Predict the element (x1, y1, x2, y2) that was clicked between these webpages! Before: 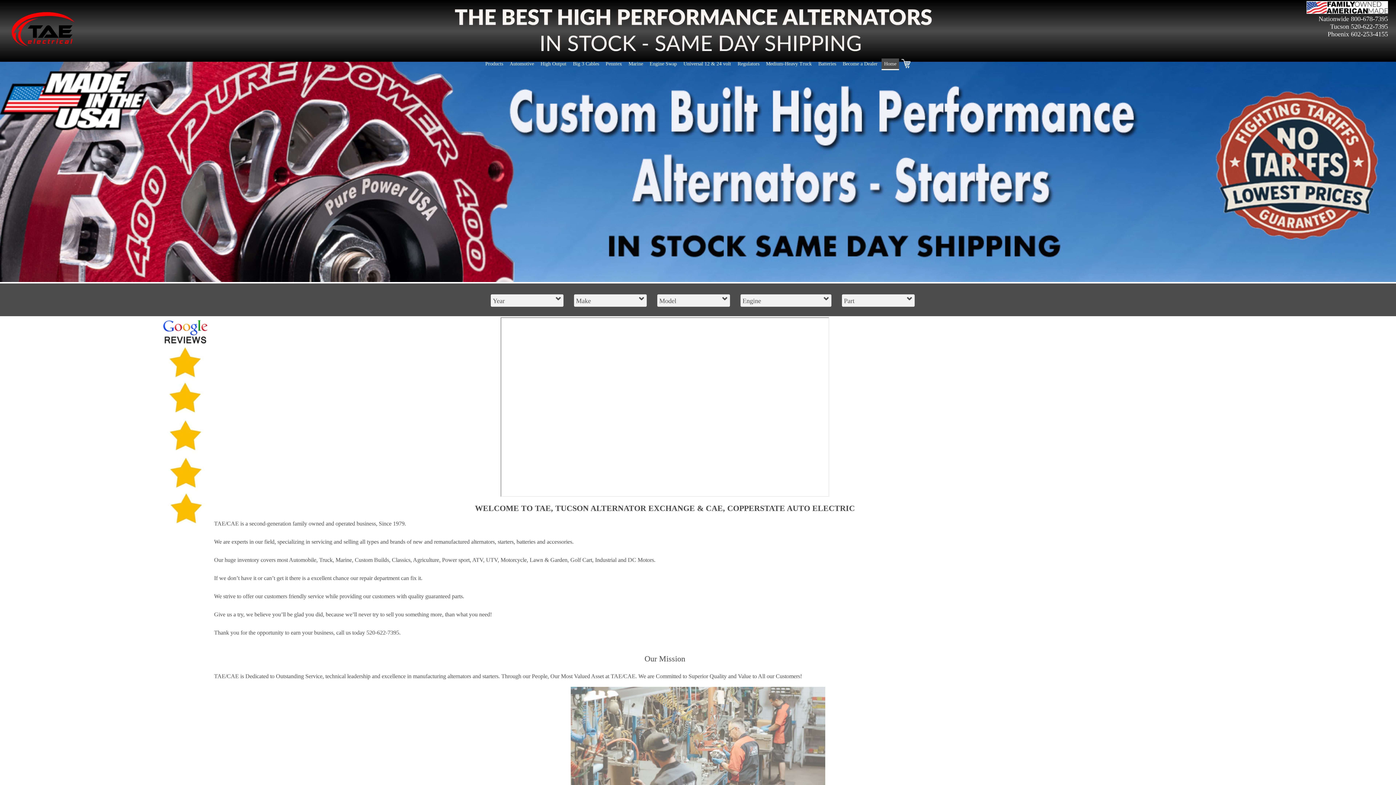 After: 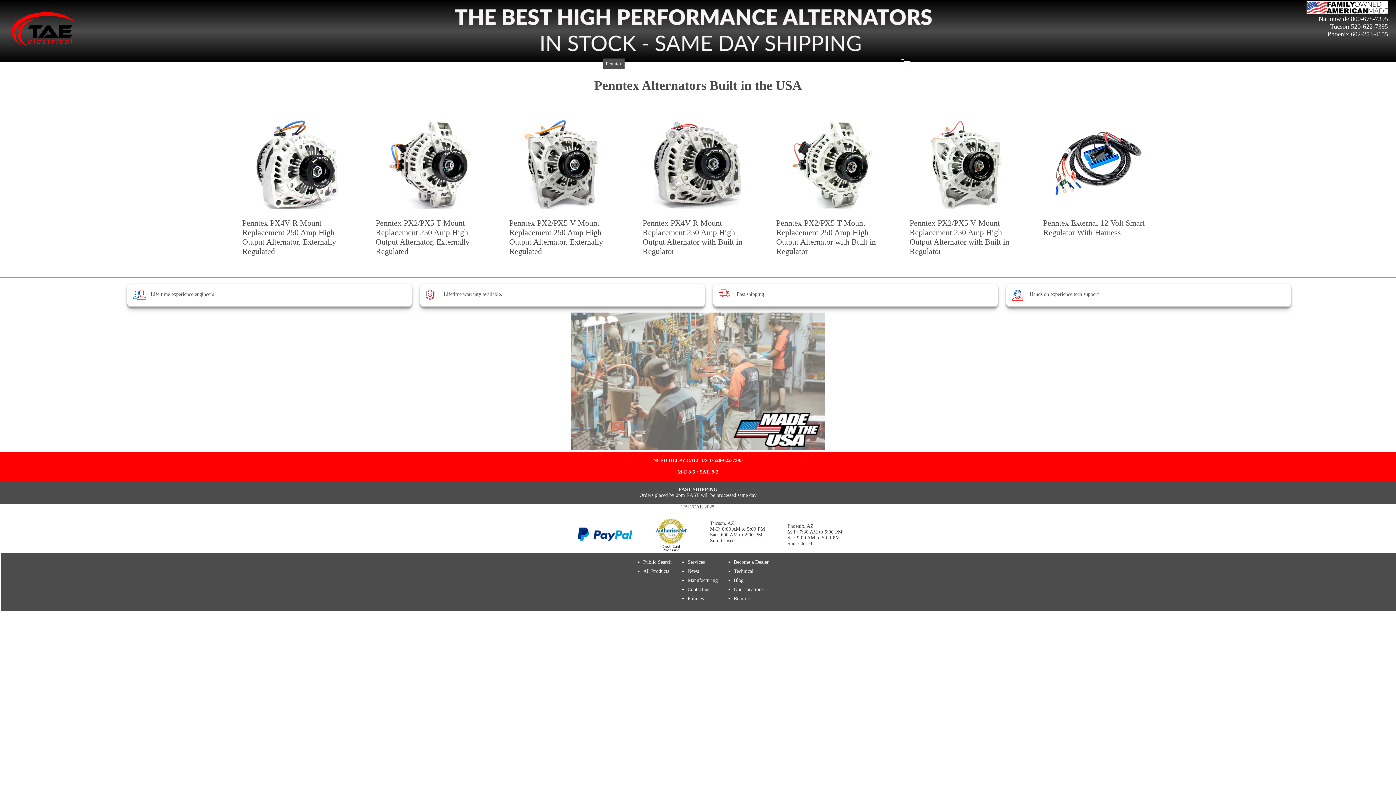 Action: label: Penntex bbox: (605, 61, 622, 66)